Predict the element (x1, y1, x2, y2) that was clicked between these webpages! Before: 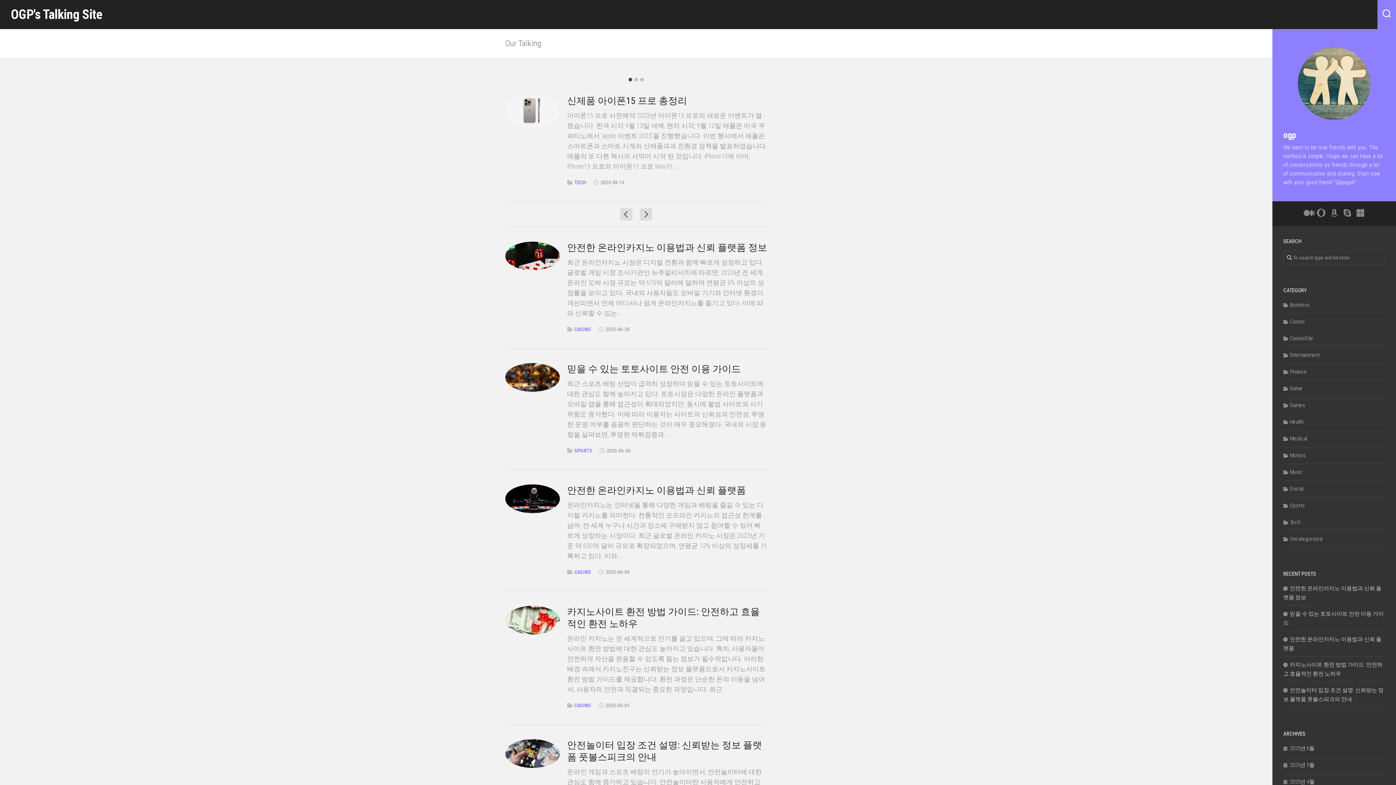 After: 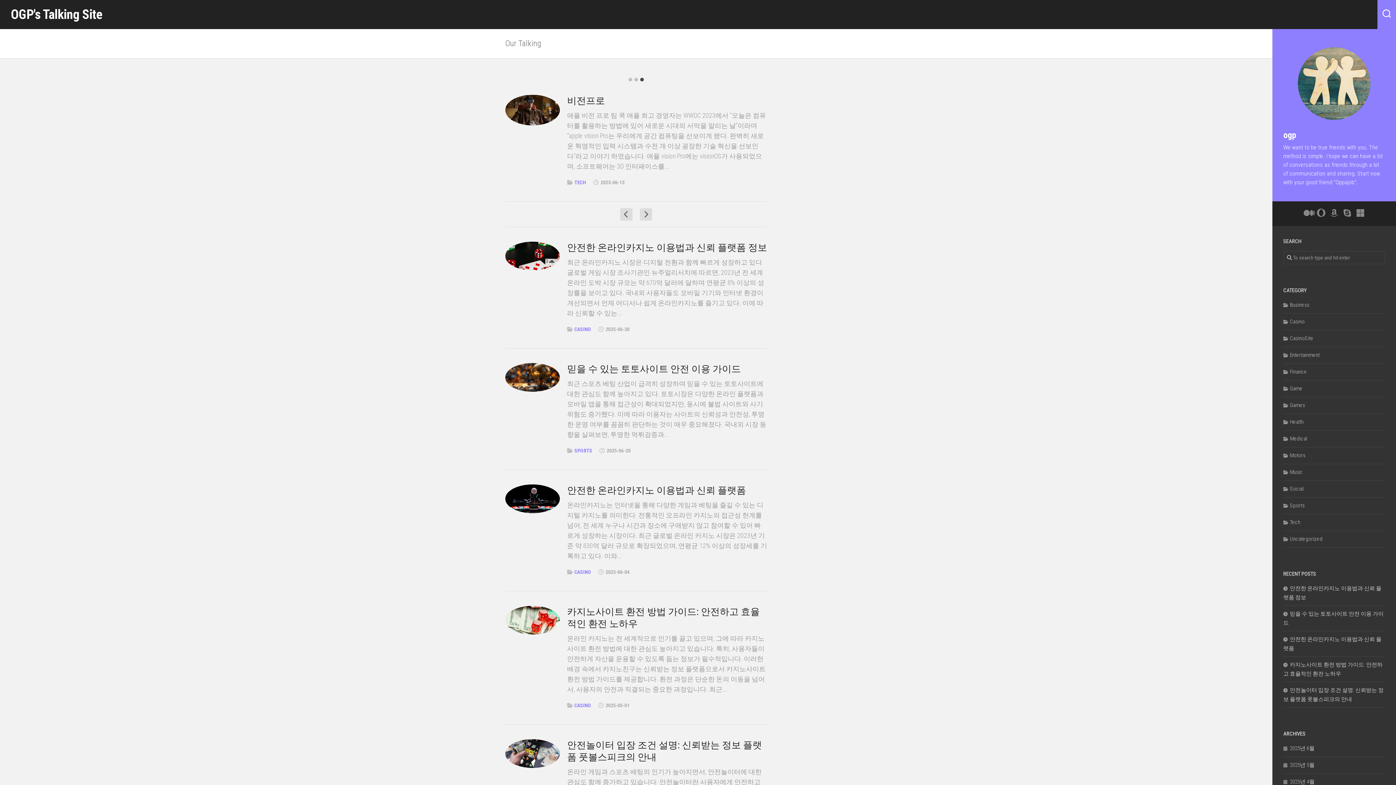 Action: bbox: (640, 77, 644, 81) label: 3 of 3